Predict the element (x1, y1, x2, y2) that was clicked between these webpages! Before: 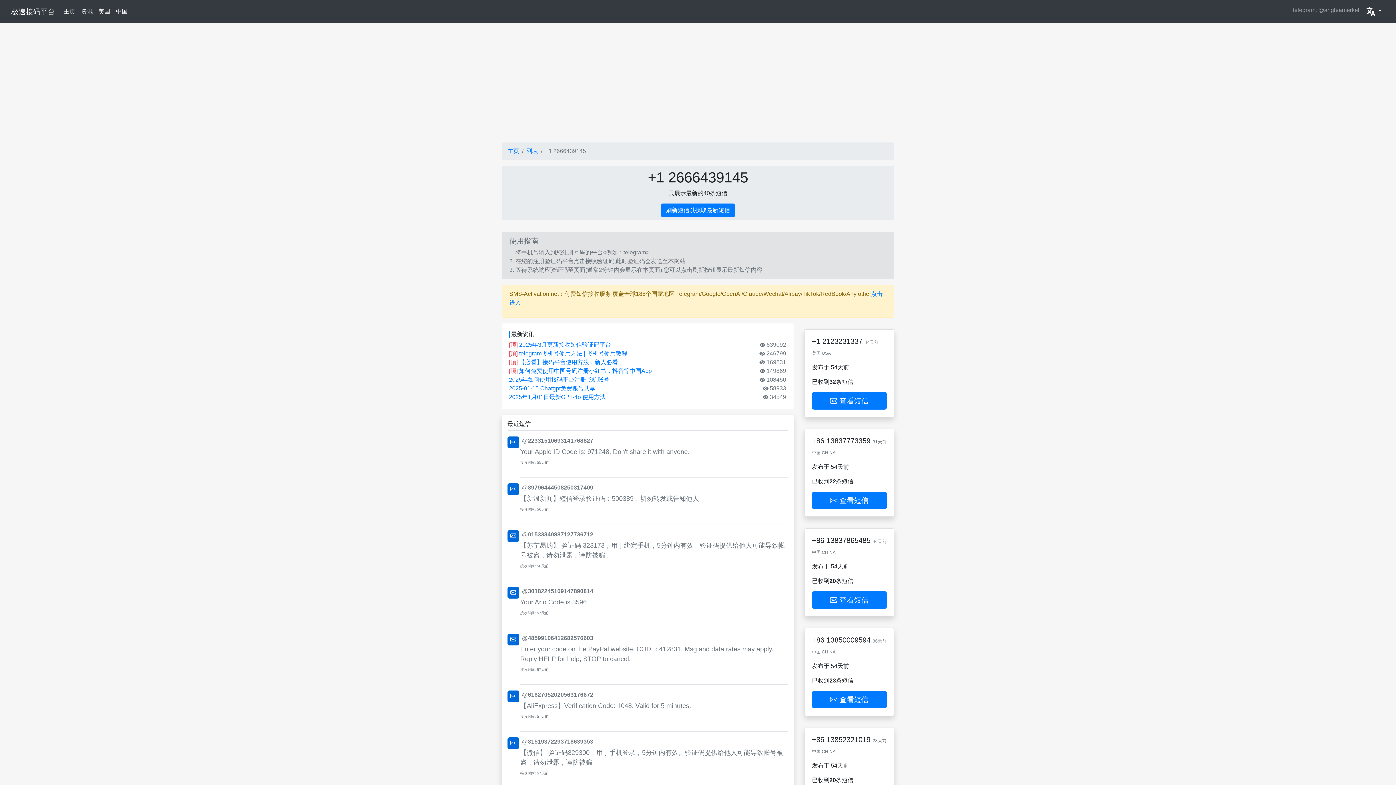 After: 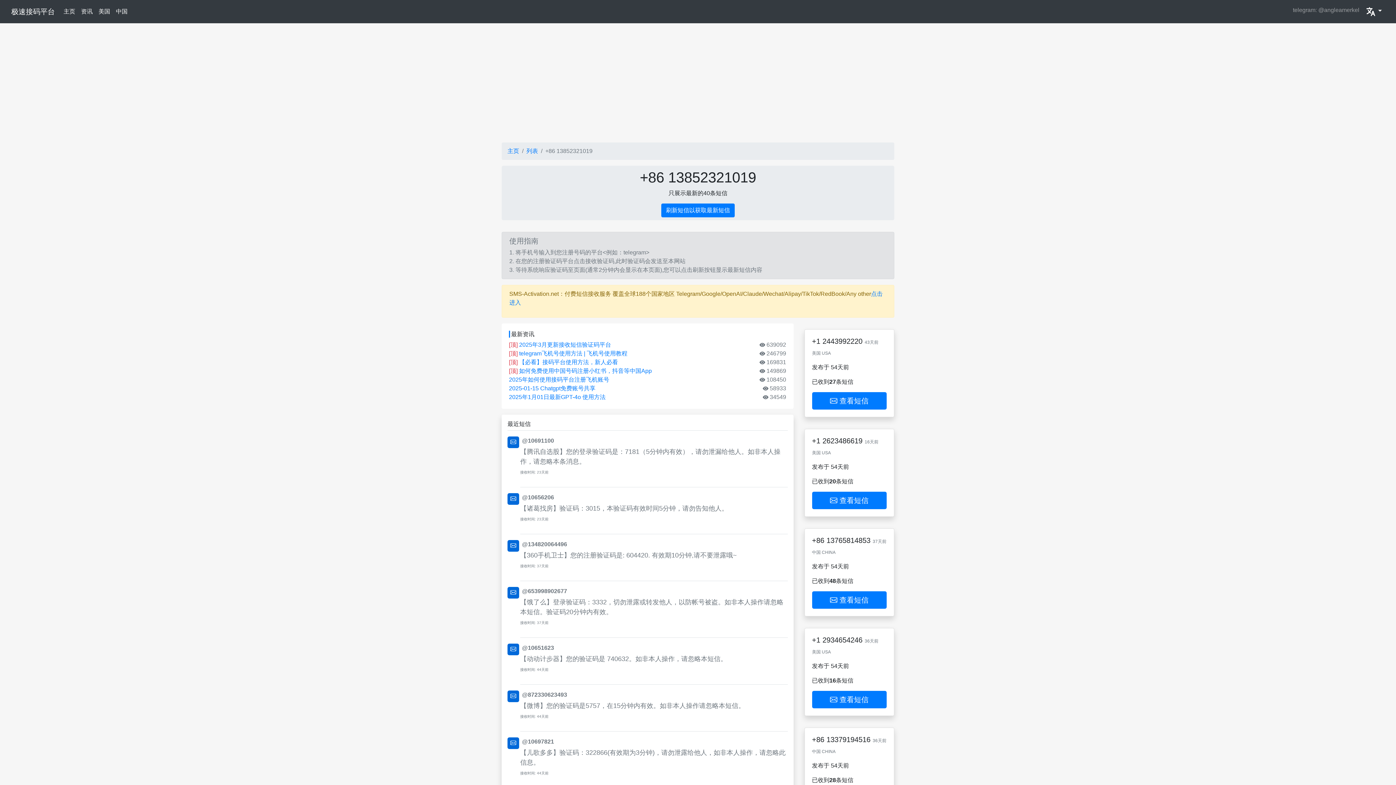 Action: label: 13852321019 bbox: (826, 736, 870, 744)